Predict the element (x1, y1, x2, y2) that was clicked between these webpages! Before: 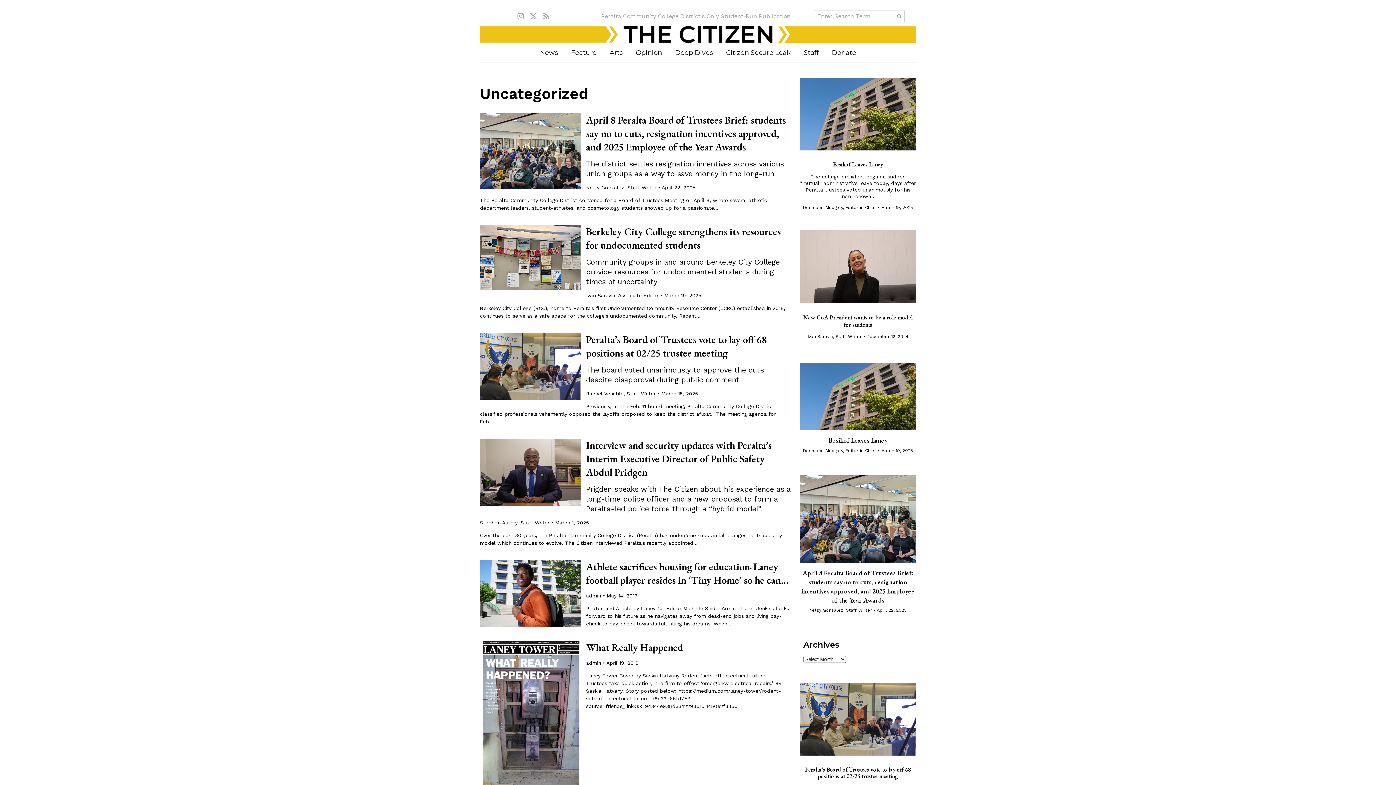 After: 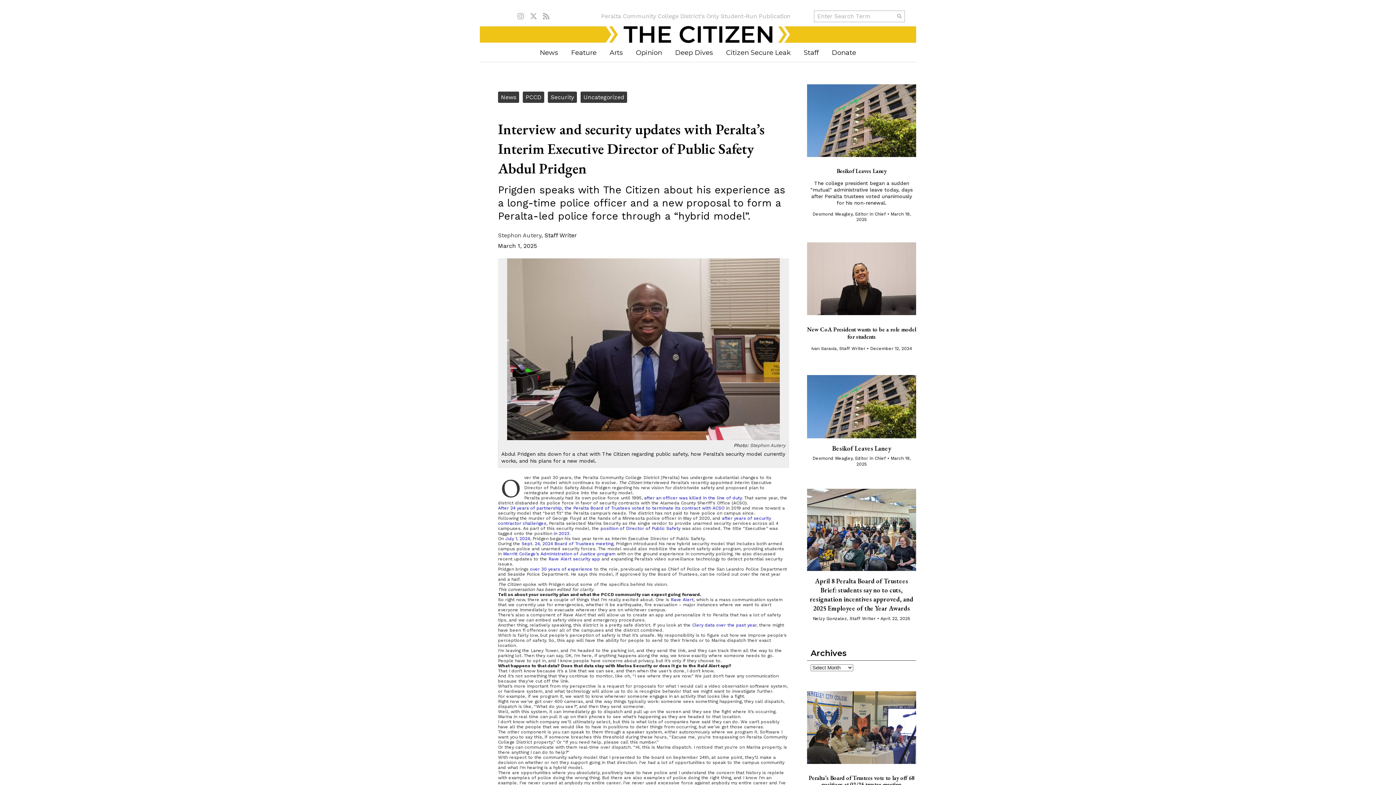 Action: bbox: (586, 438, 772, 478) label: Interview and security updates with Peralta’s Interim Executive Director of Public Safety Abdul Pridgen